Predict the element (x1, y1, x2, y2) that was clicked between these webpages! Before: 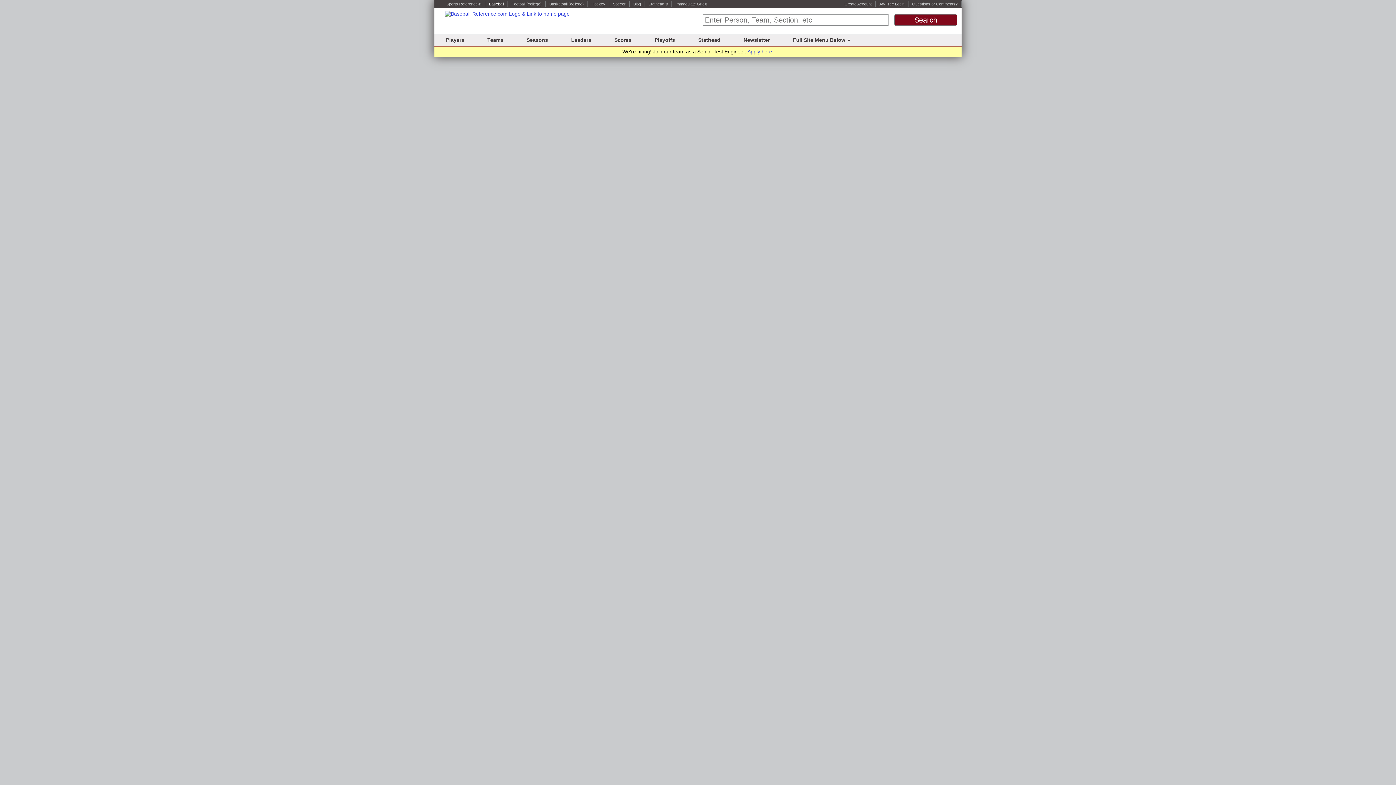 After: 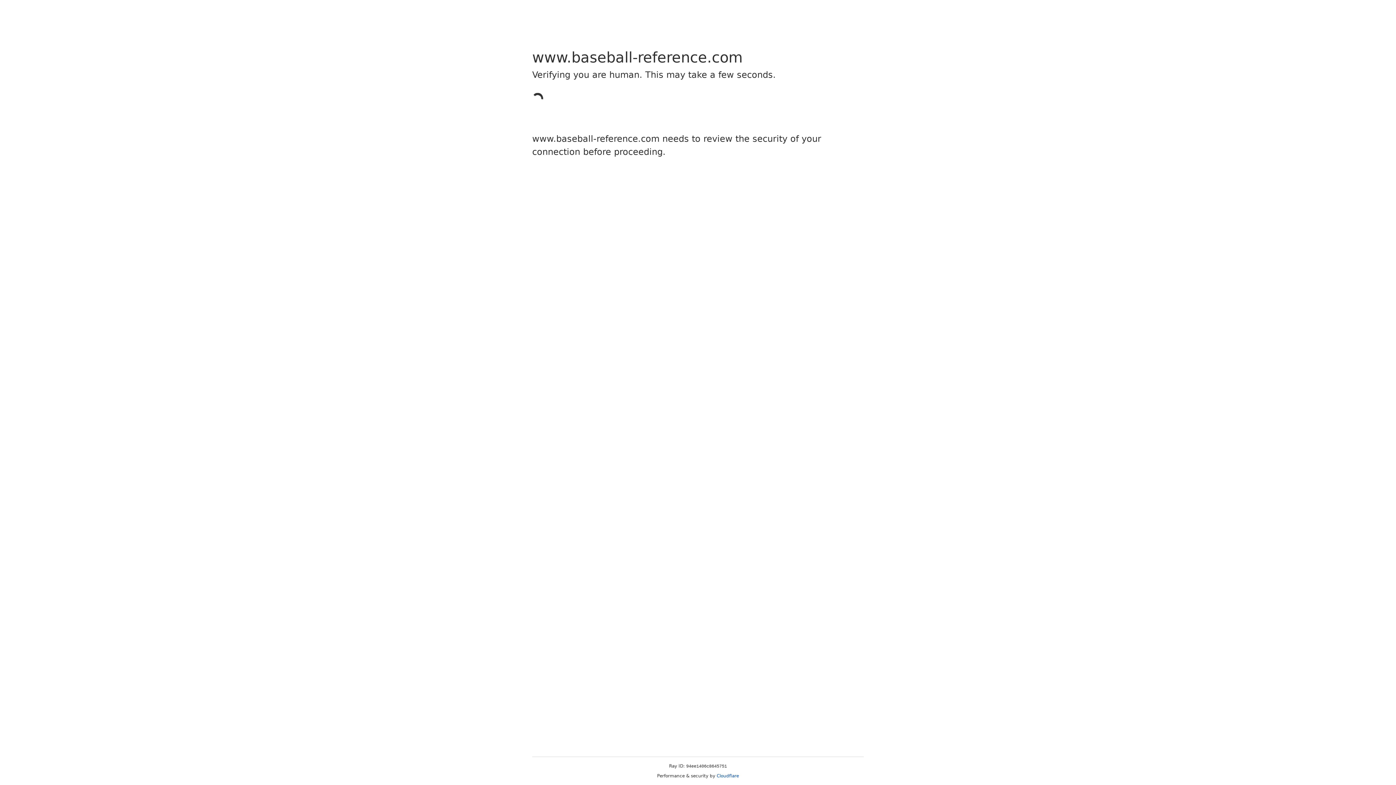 Action: bbox: (489, 1, 504, 6) label: Baseball